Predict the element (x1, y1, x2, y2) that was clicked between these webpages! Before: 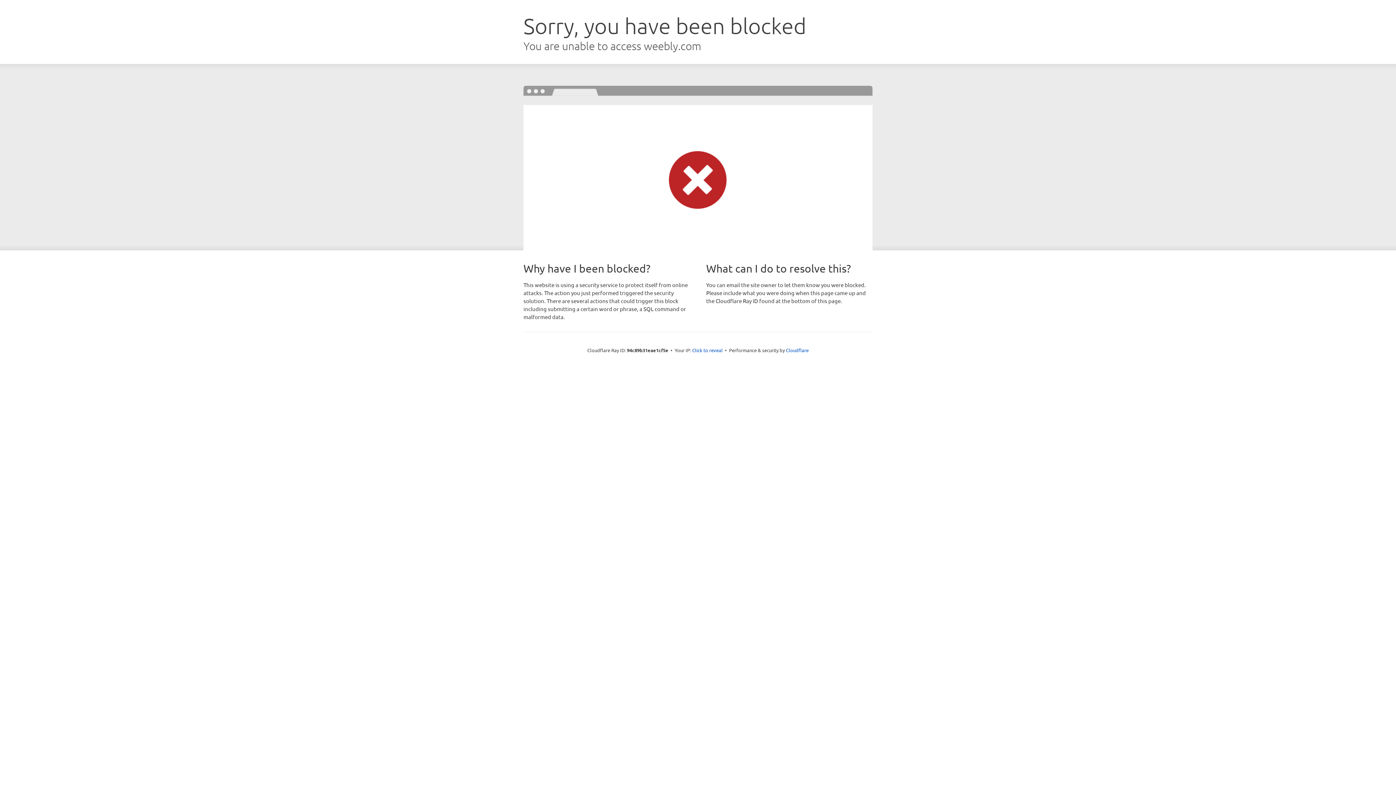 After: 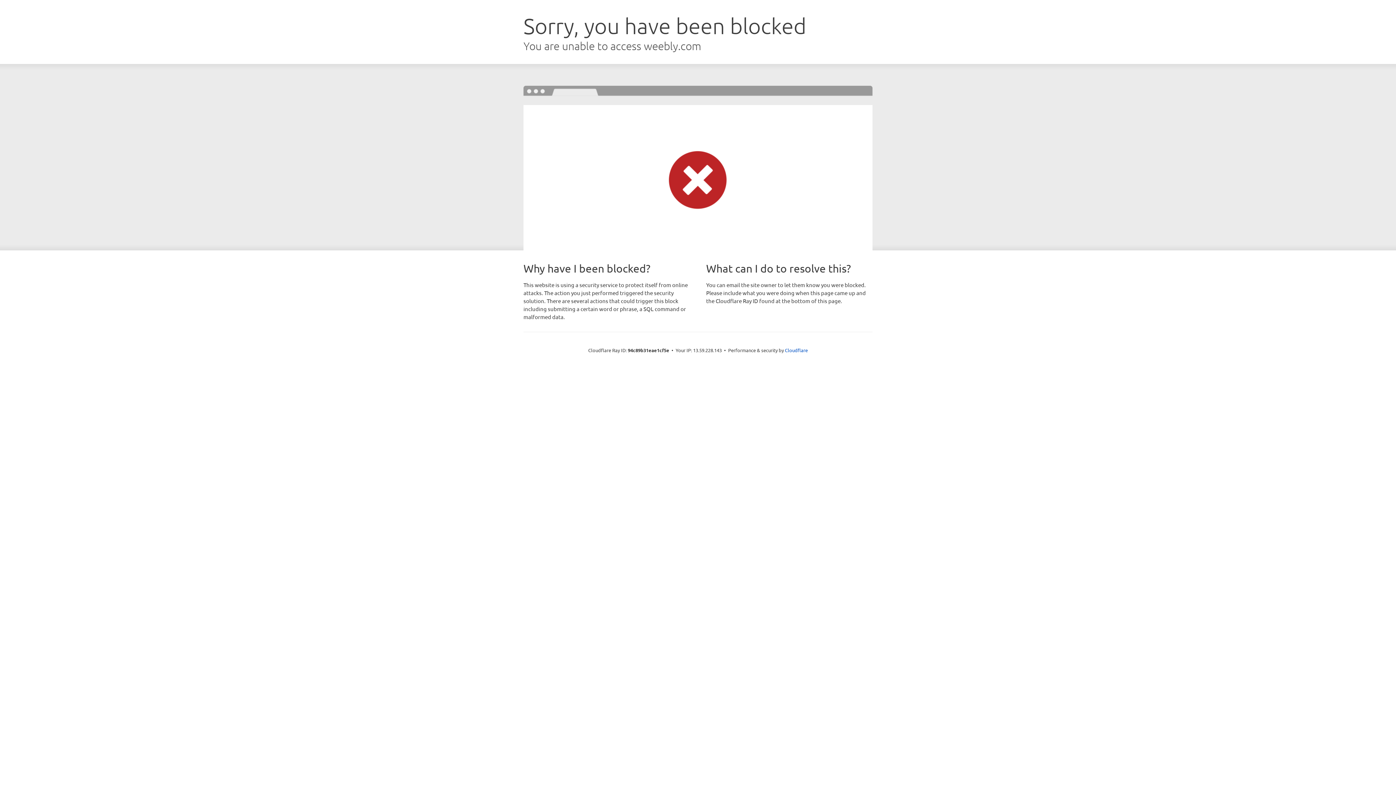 Action: bbox: (692, 346, 722, 353) label: Click to reveal